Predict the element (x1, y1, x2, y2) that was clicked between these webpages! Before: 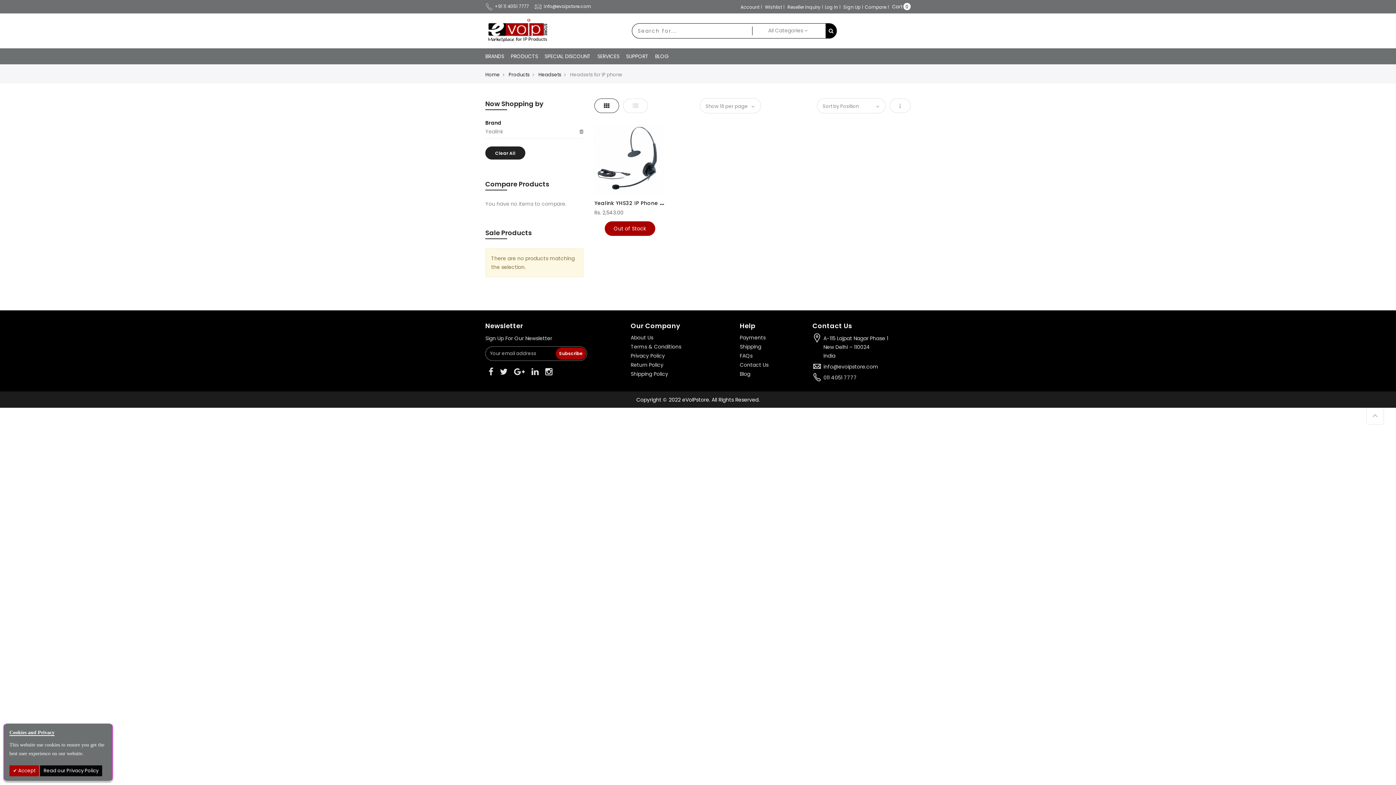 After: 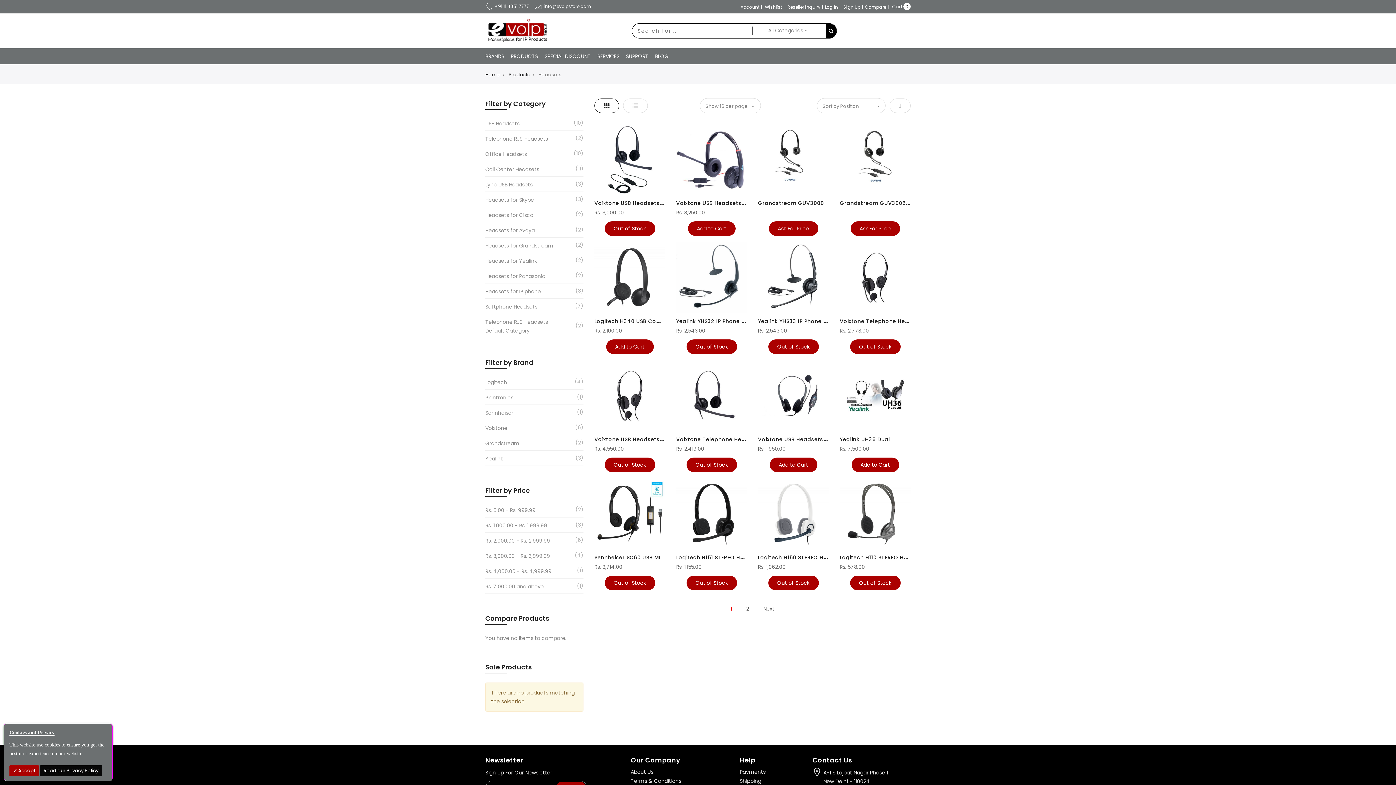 Action: label: Headsets bbox: (538, 71, 561, 78)